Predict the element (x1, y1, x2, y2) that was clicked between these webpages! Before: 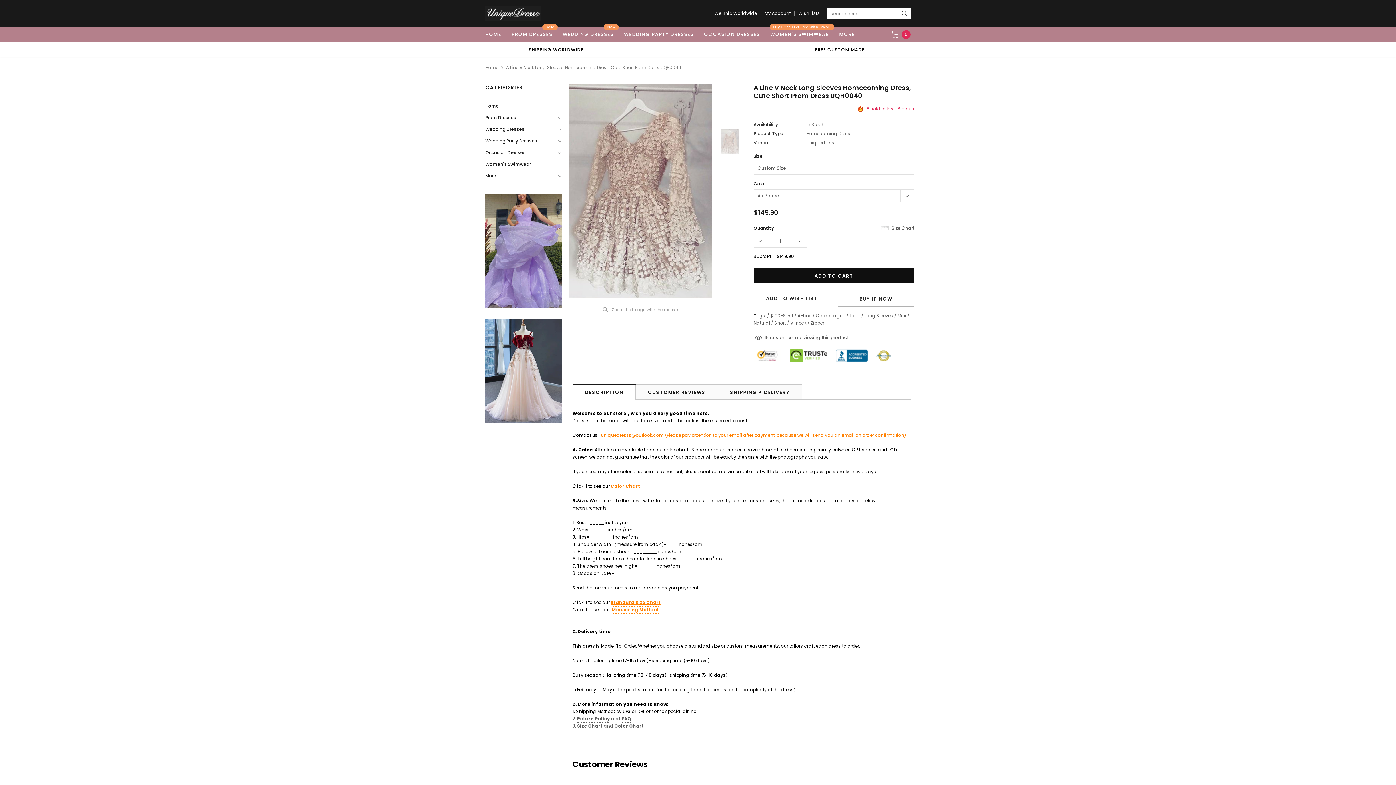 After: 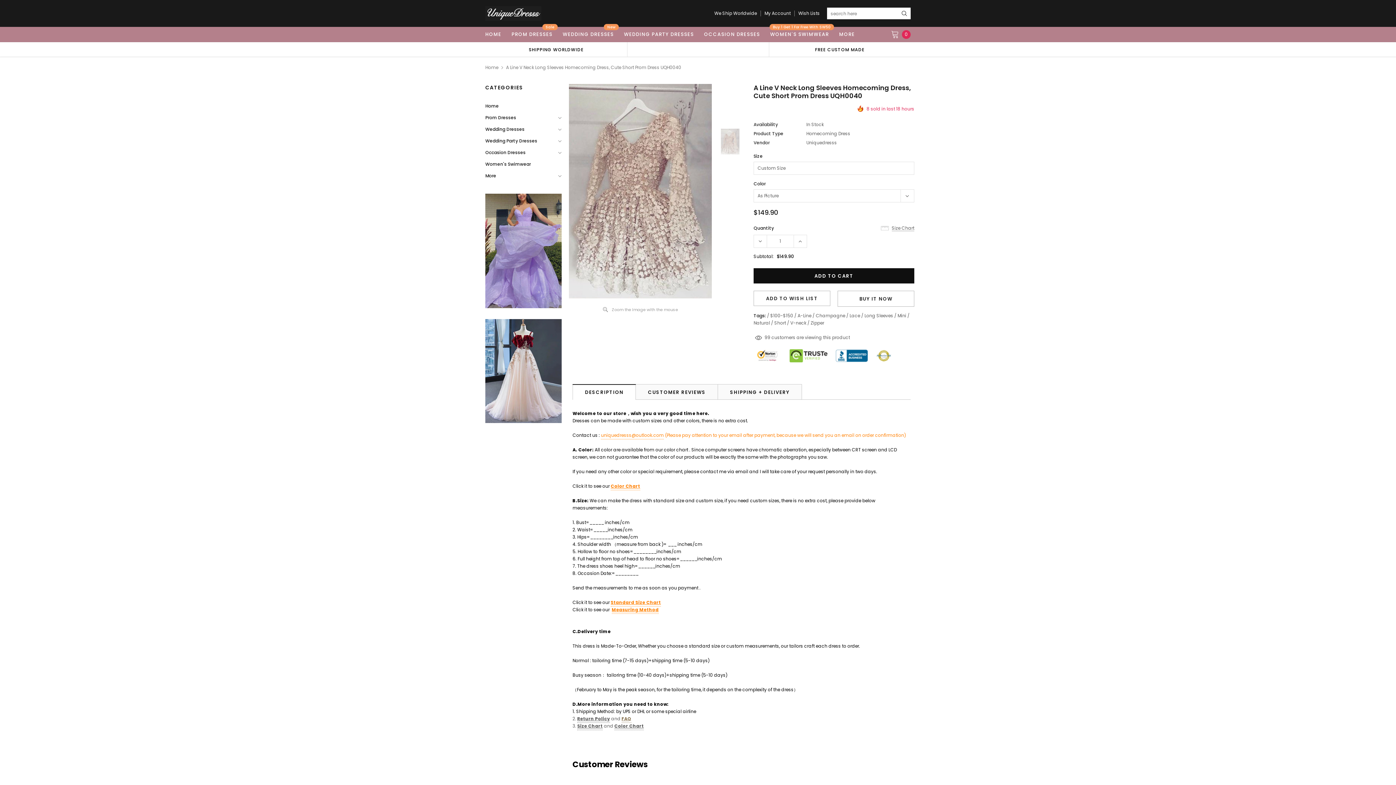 Action: label: FAQ bbox: (621, 716, 631, 723)